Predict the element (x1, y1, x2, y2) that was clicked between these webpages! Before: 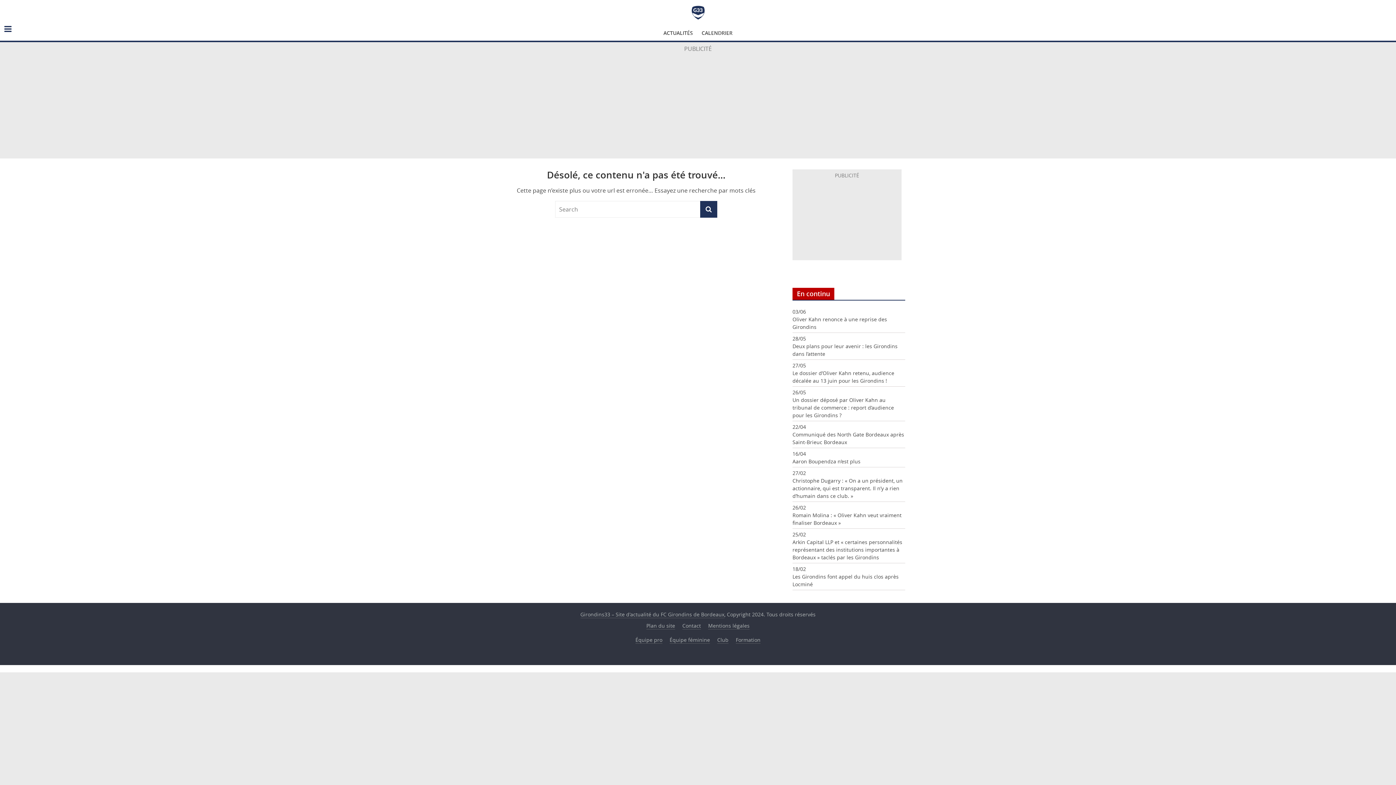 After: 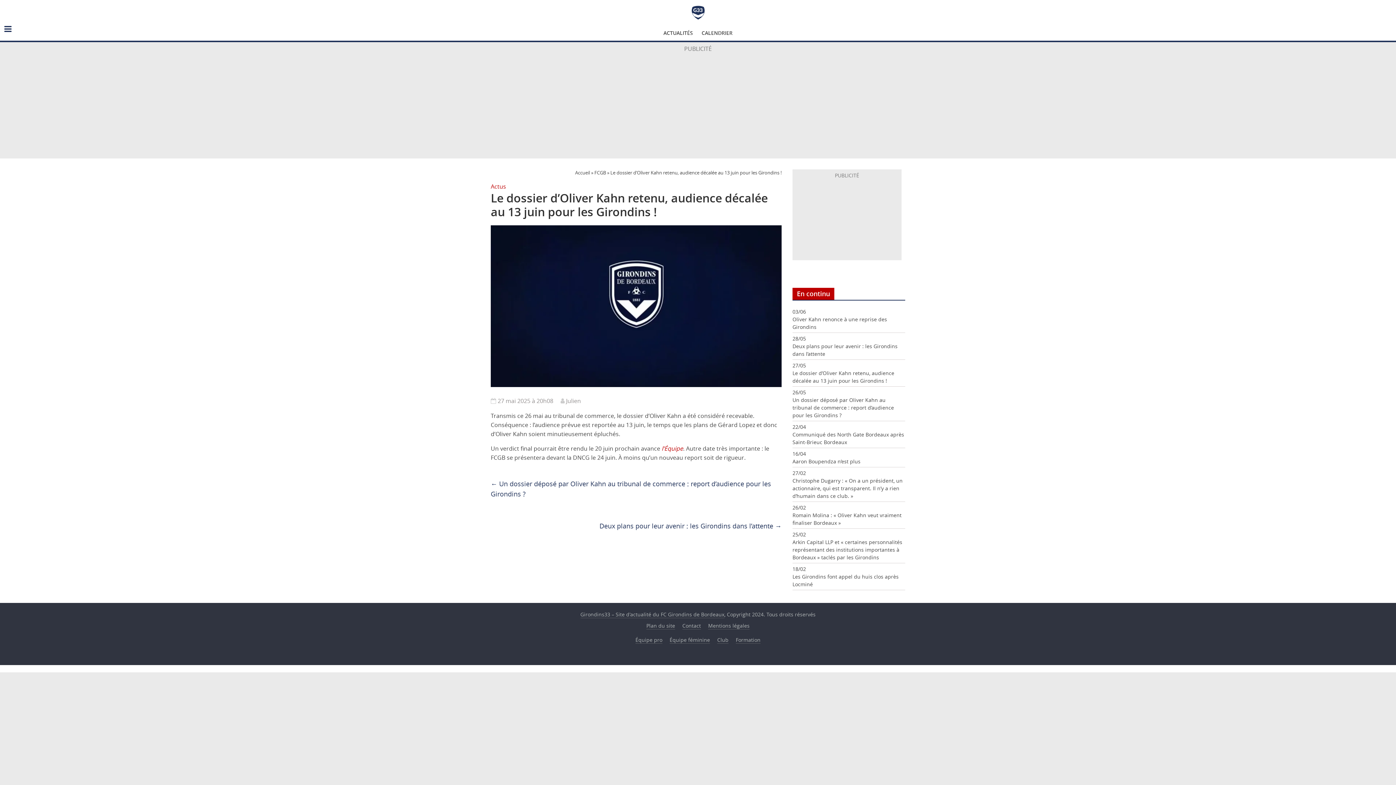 Action: bbox: (792, 369, 905, 384) label: Le dossier d’Oliver Kahn retenu, audience décalée au 13 juin pour les Girondins !